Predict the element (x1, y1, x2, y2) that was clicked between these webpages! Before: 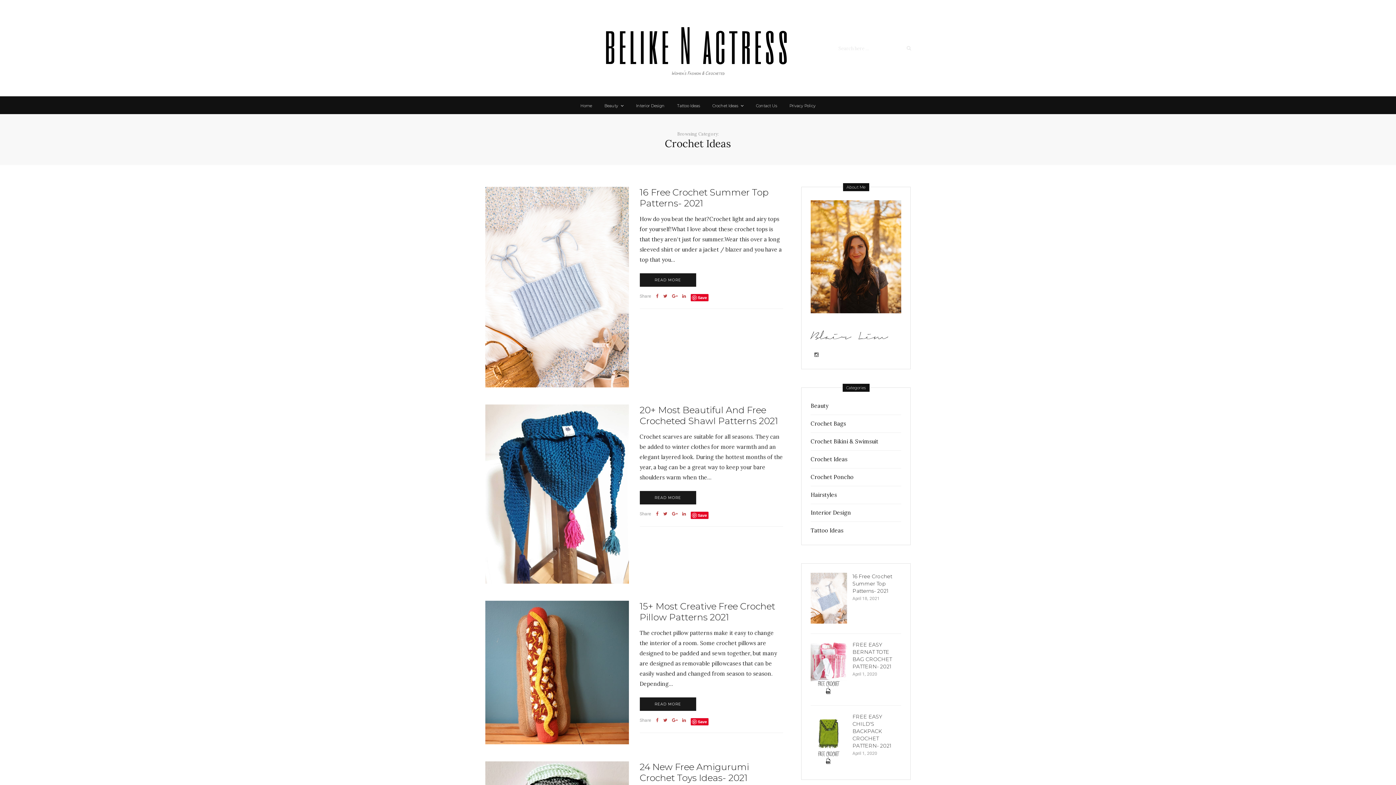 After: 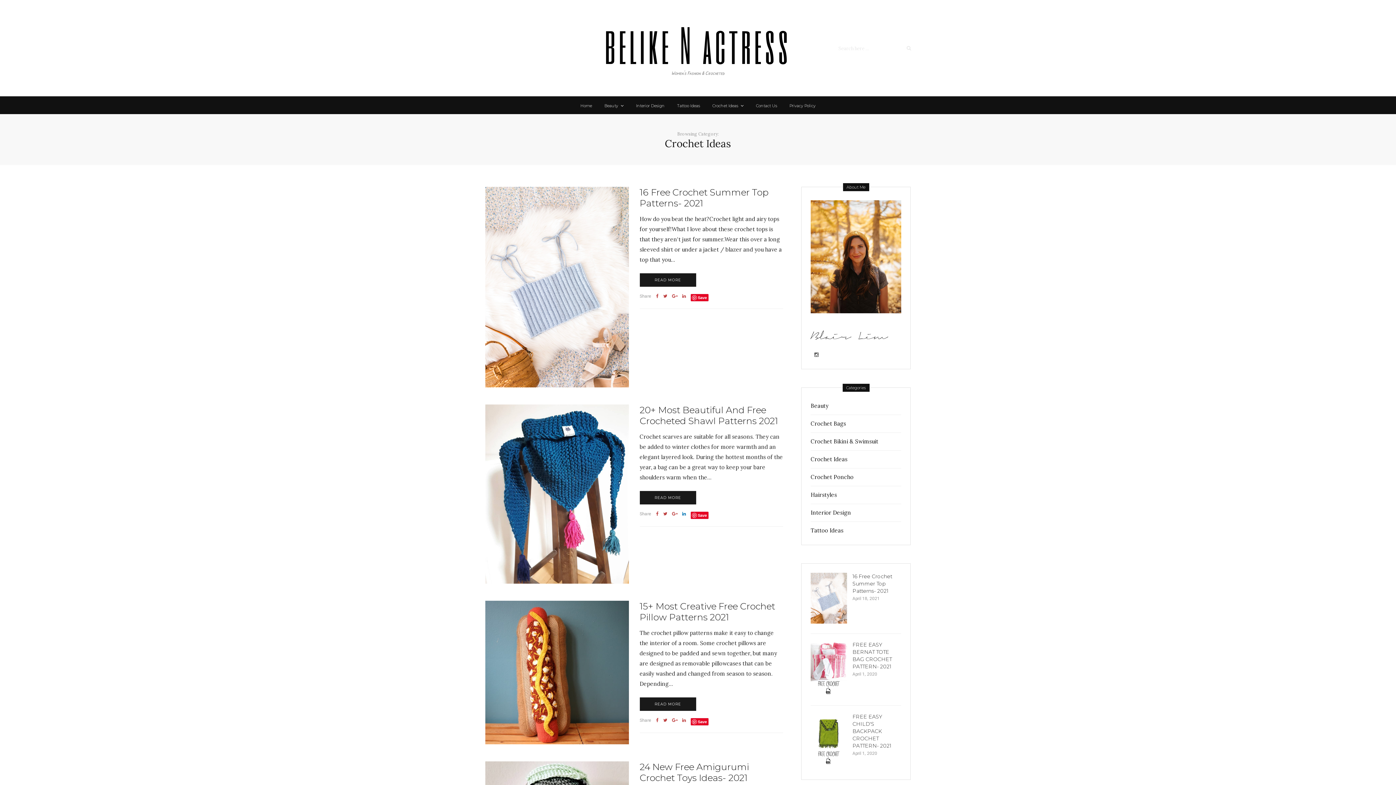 Action: bbox: (682, 512, 686, 516)